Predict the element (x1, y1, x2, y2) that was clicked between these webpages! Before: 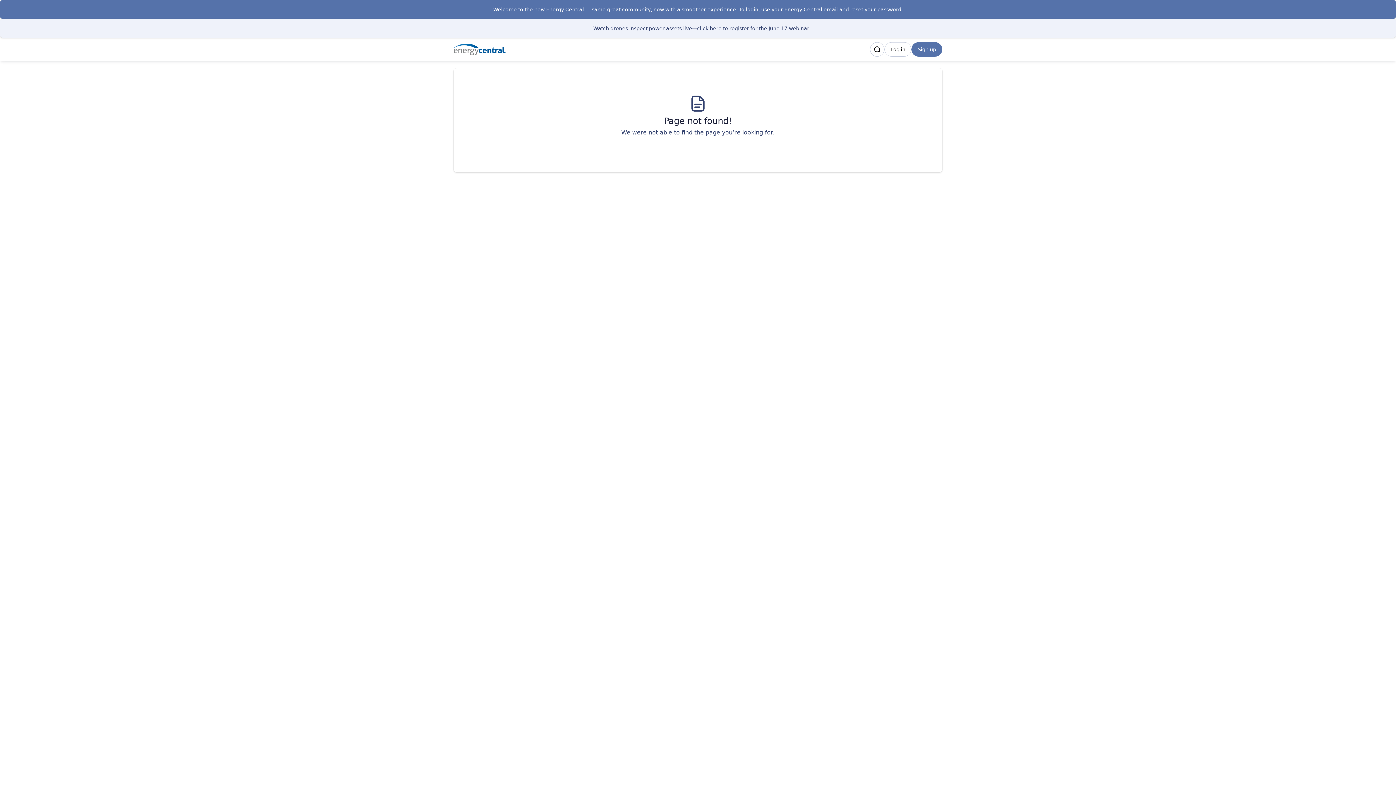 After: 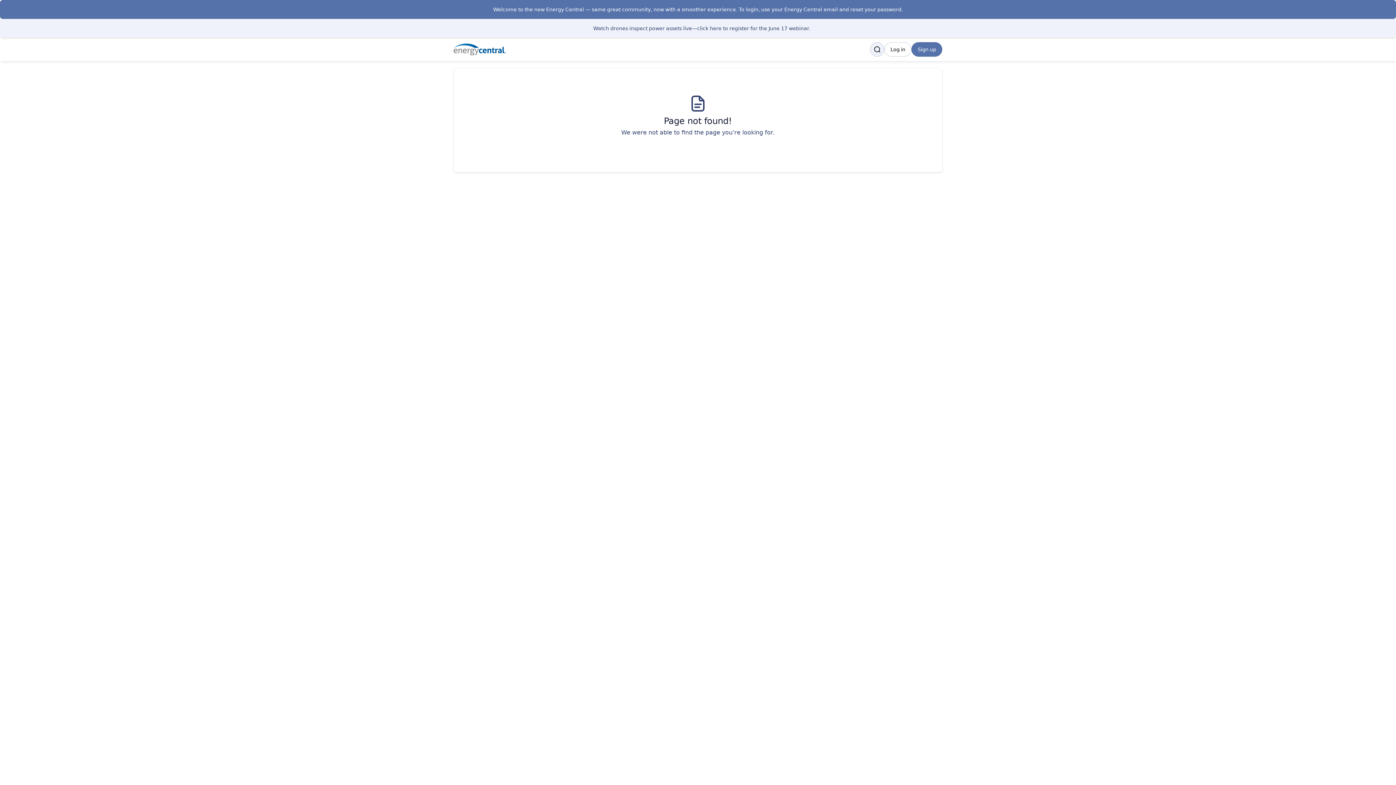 Action: bbox: (870, 42, 884, 56) label: Search